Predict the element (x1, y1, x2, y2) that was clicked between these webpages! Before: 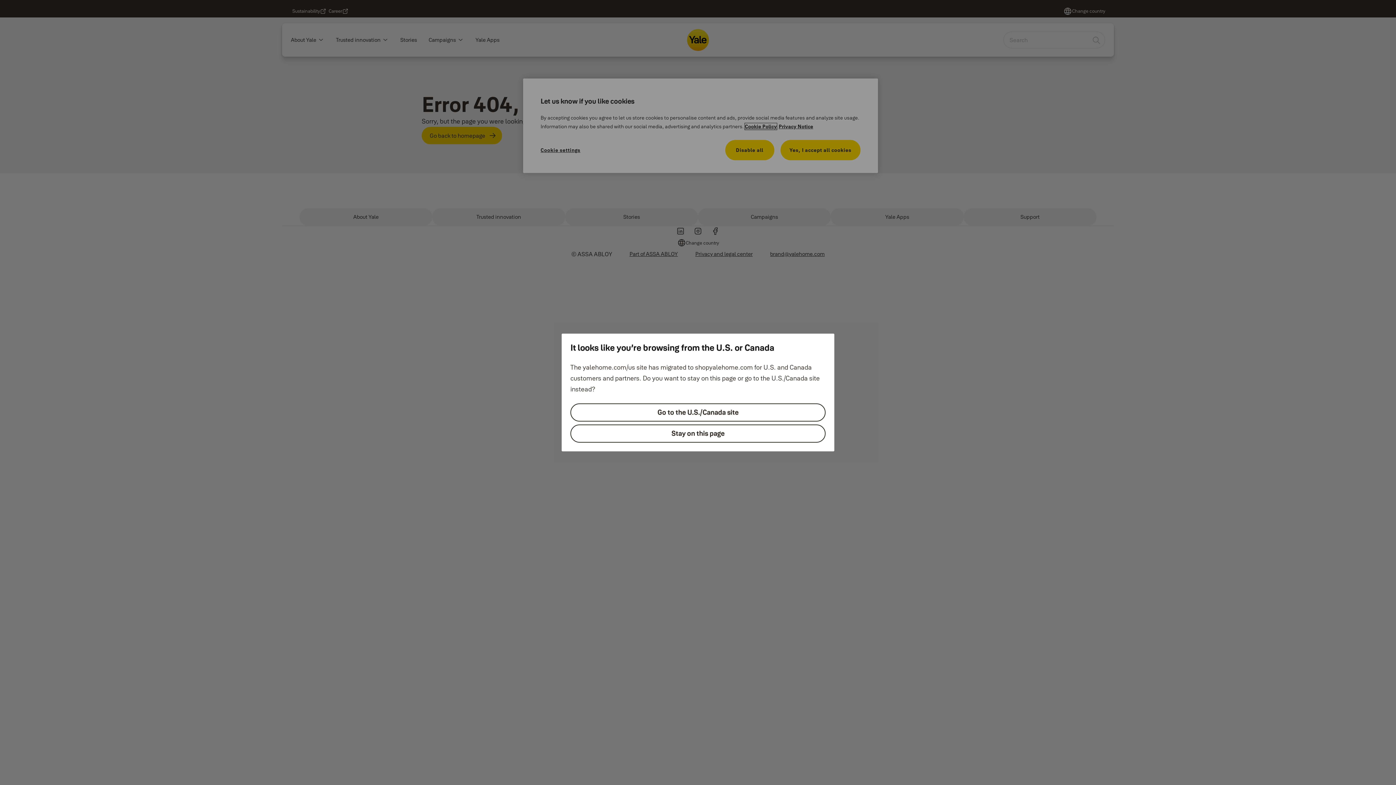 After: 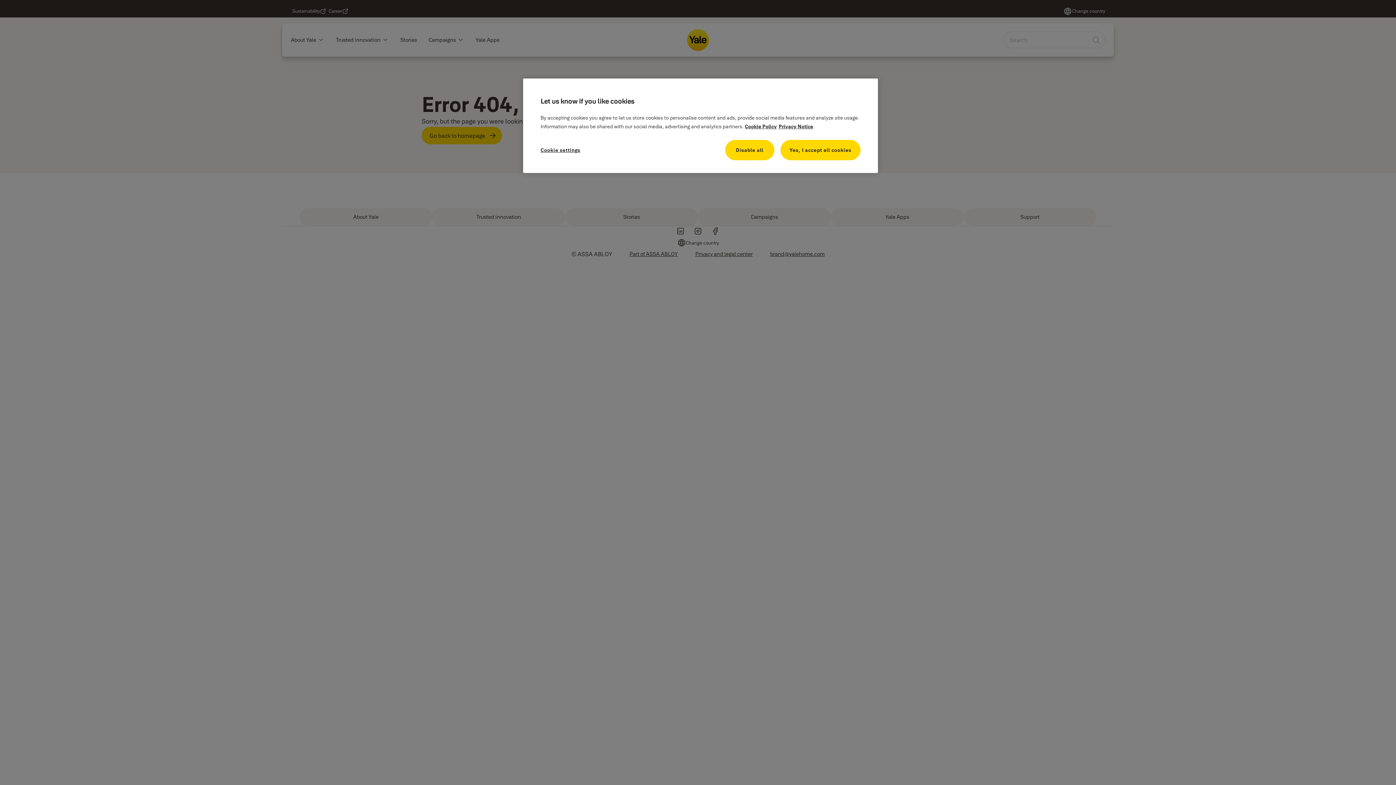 Action: label: Stay on this page bbox: (570, 424, 825, 442)